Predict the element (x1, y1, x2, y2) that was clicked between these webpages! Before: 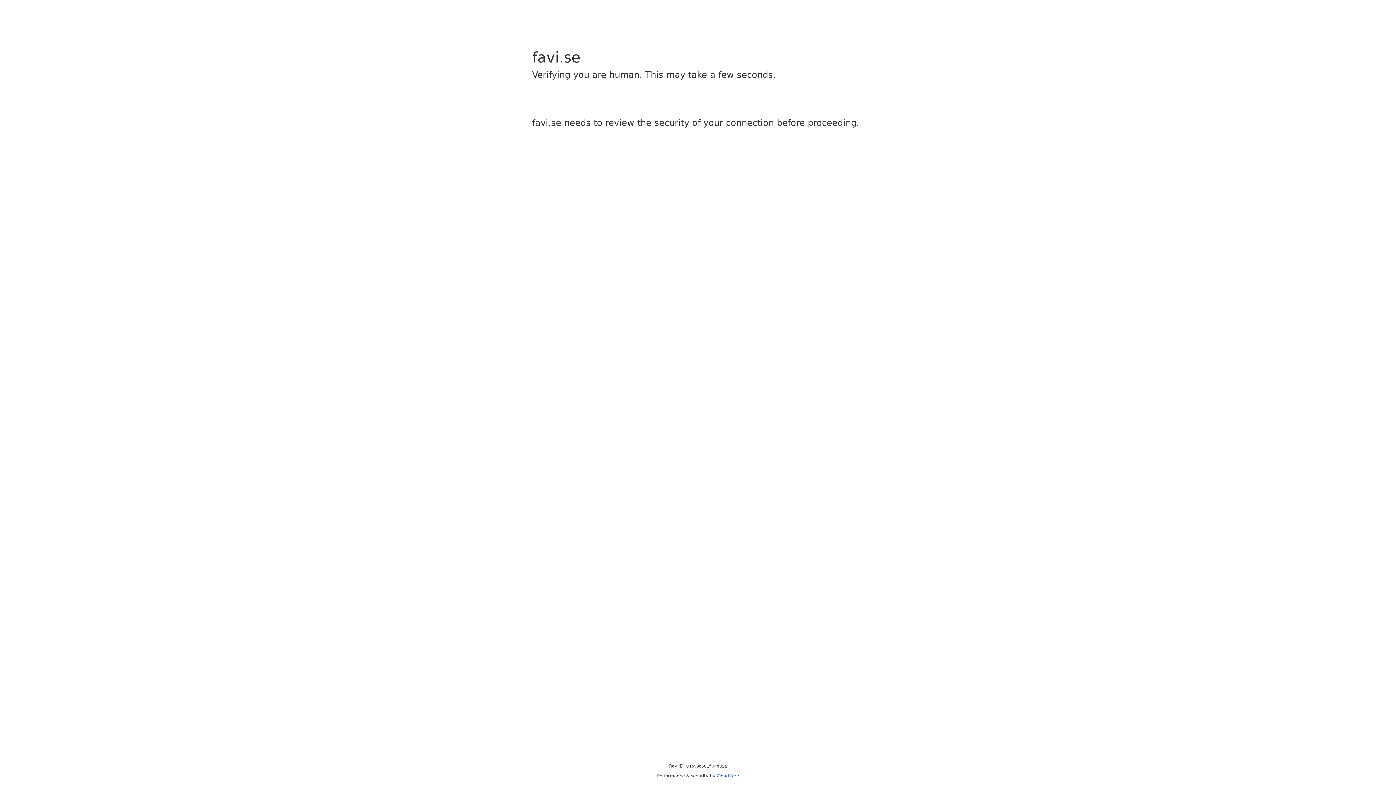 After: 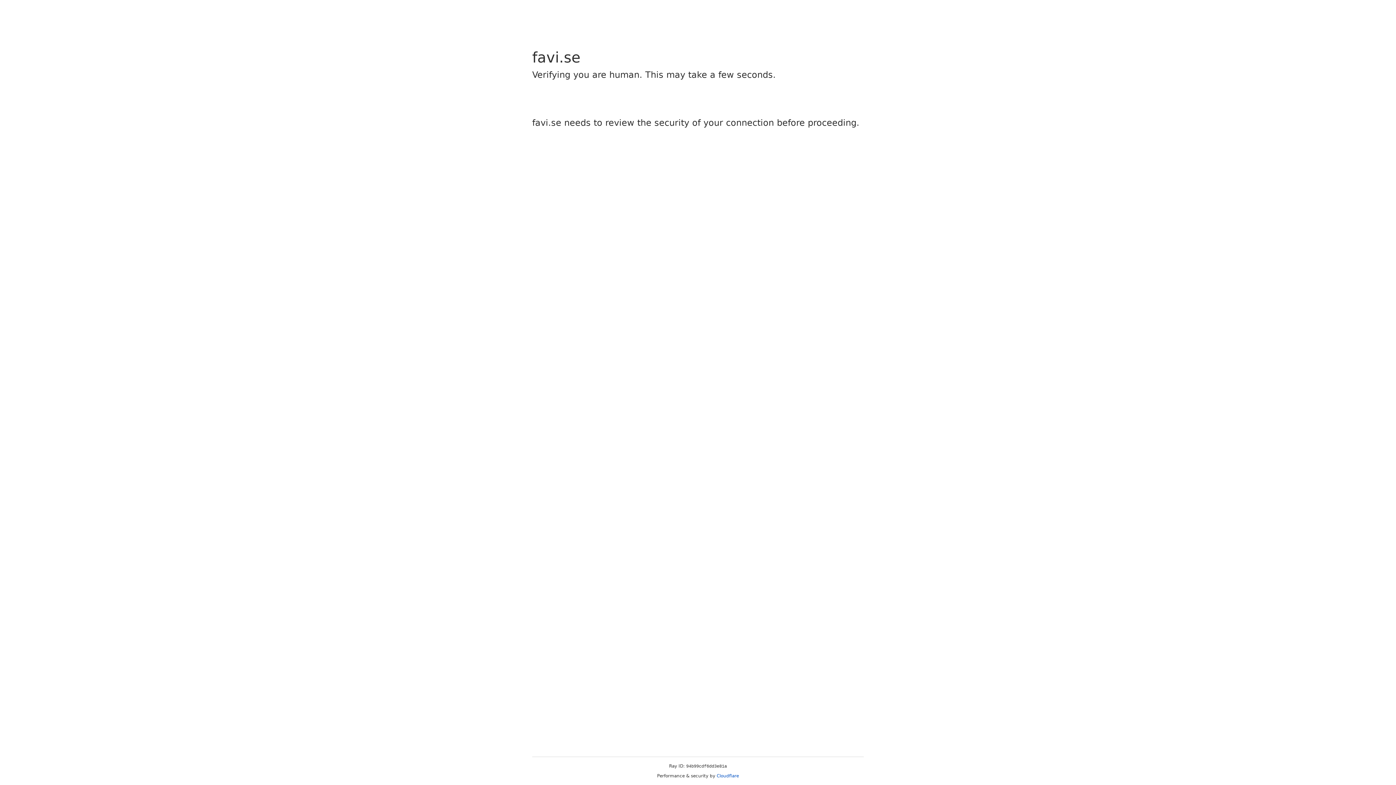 Action: bbox: (716, 773, 739, 778) label: Cloudflare